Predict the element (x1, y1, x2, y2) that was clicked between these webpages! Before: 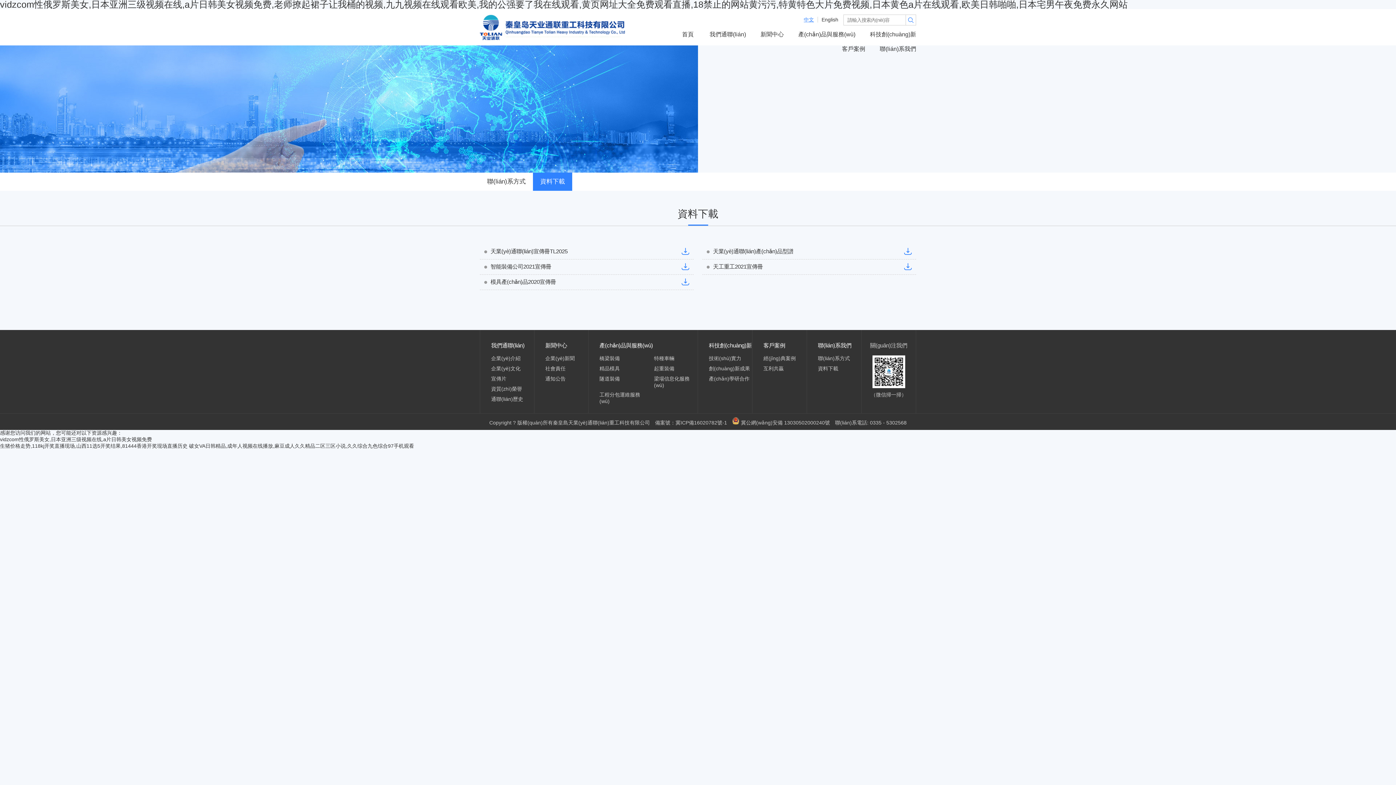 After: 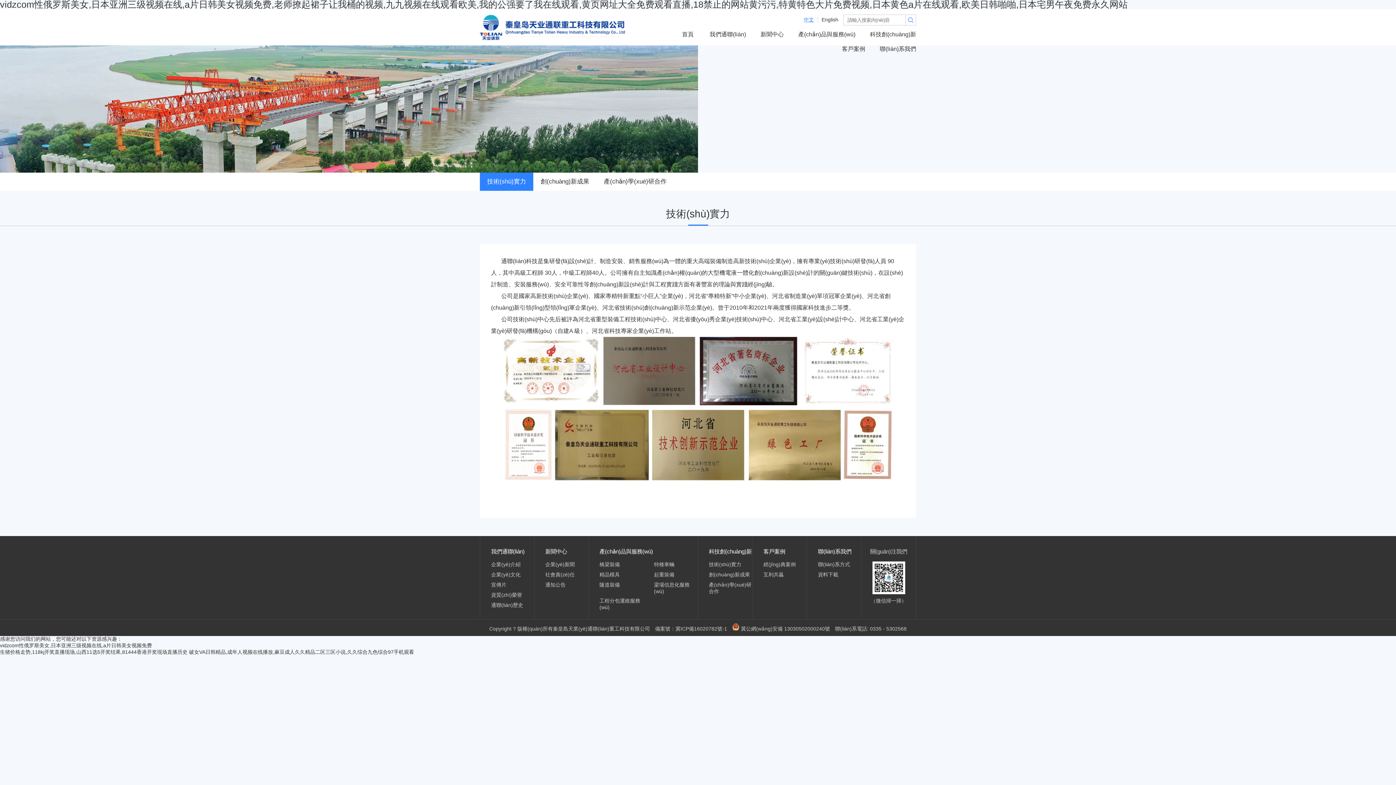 Action: label: 科技創(chuàng)新 bbox: (870, 27, 916, 41)